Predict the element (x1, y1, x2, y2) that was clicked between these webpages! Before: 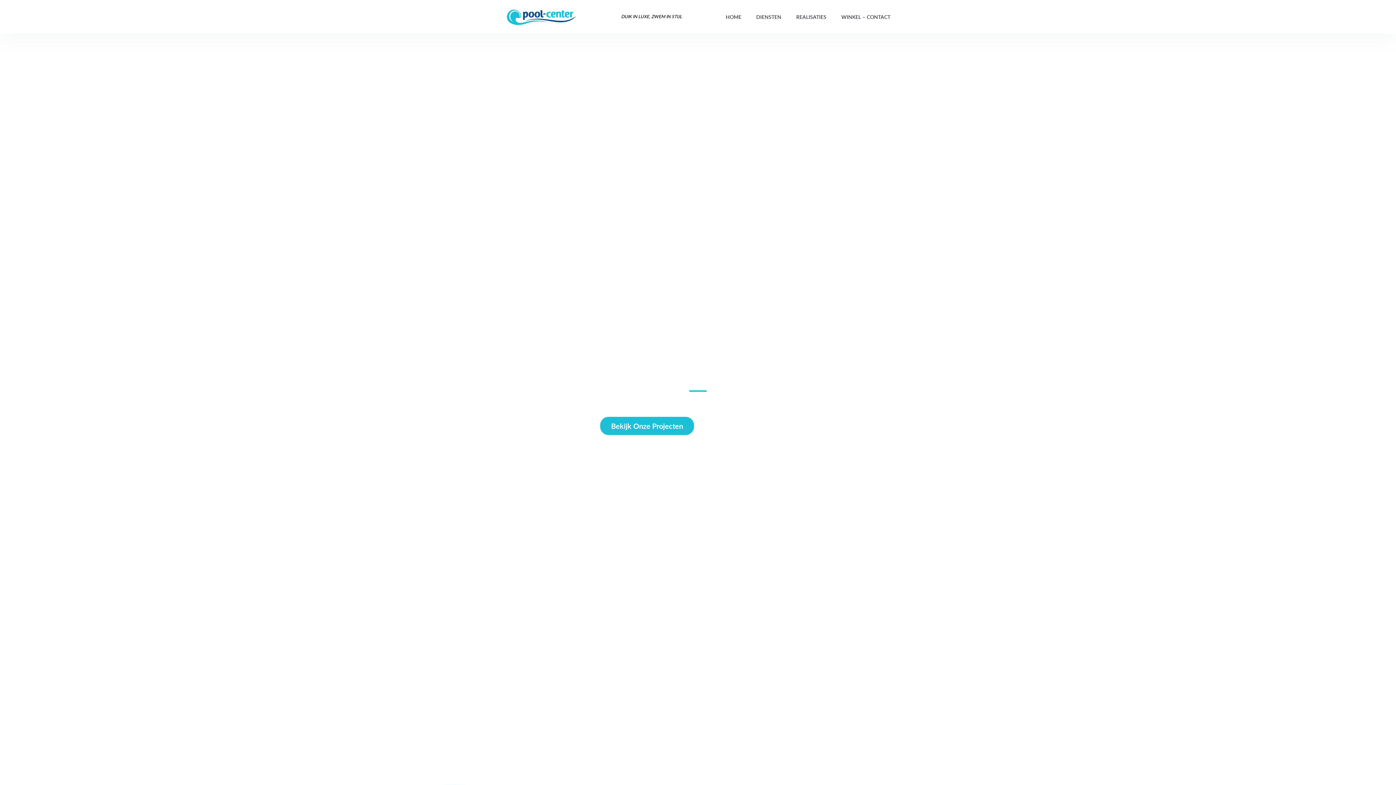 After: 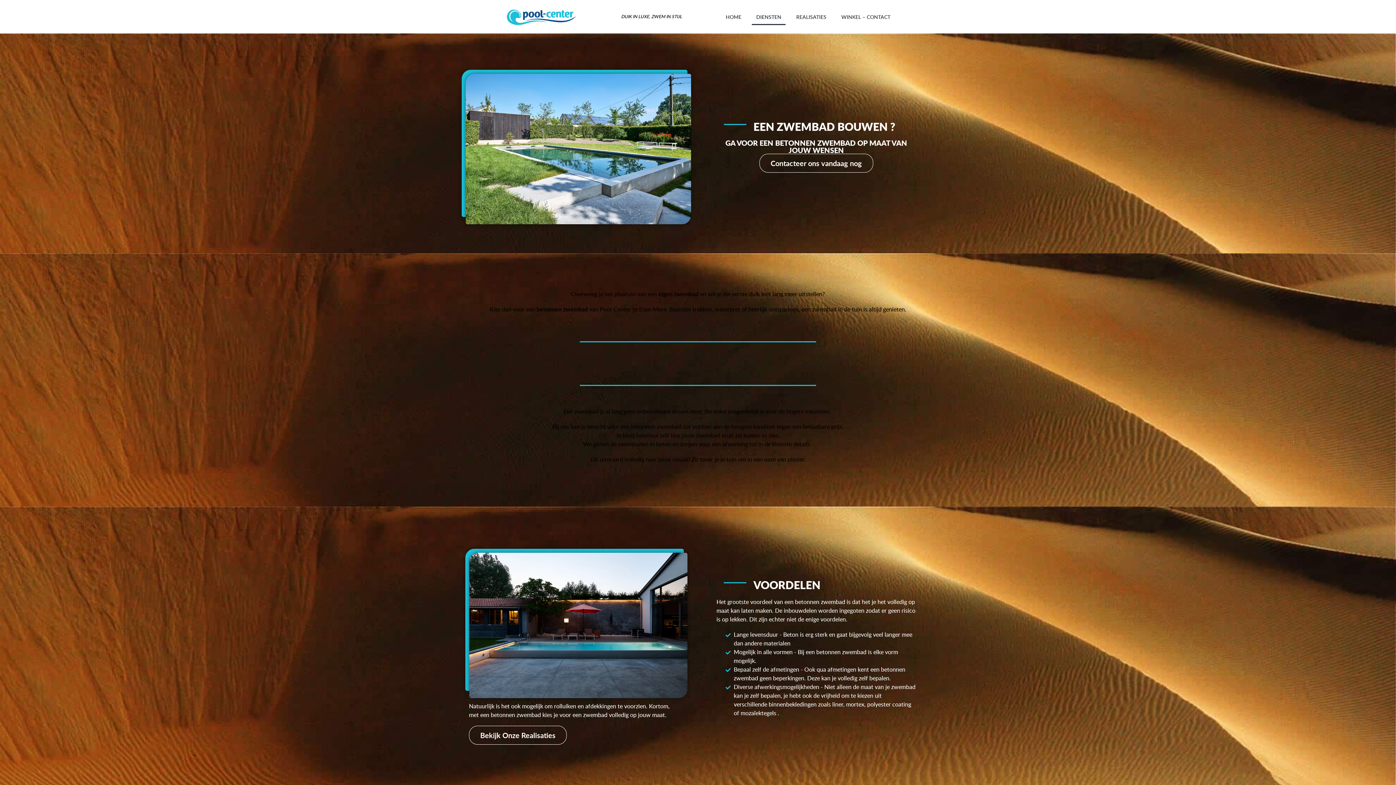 Action: label: DIENSTEN bbox: (752, 8, 785, 24)